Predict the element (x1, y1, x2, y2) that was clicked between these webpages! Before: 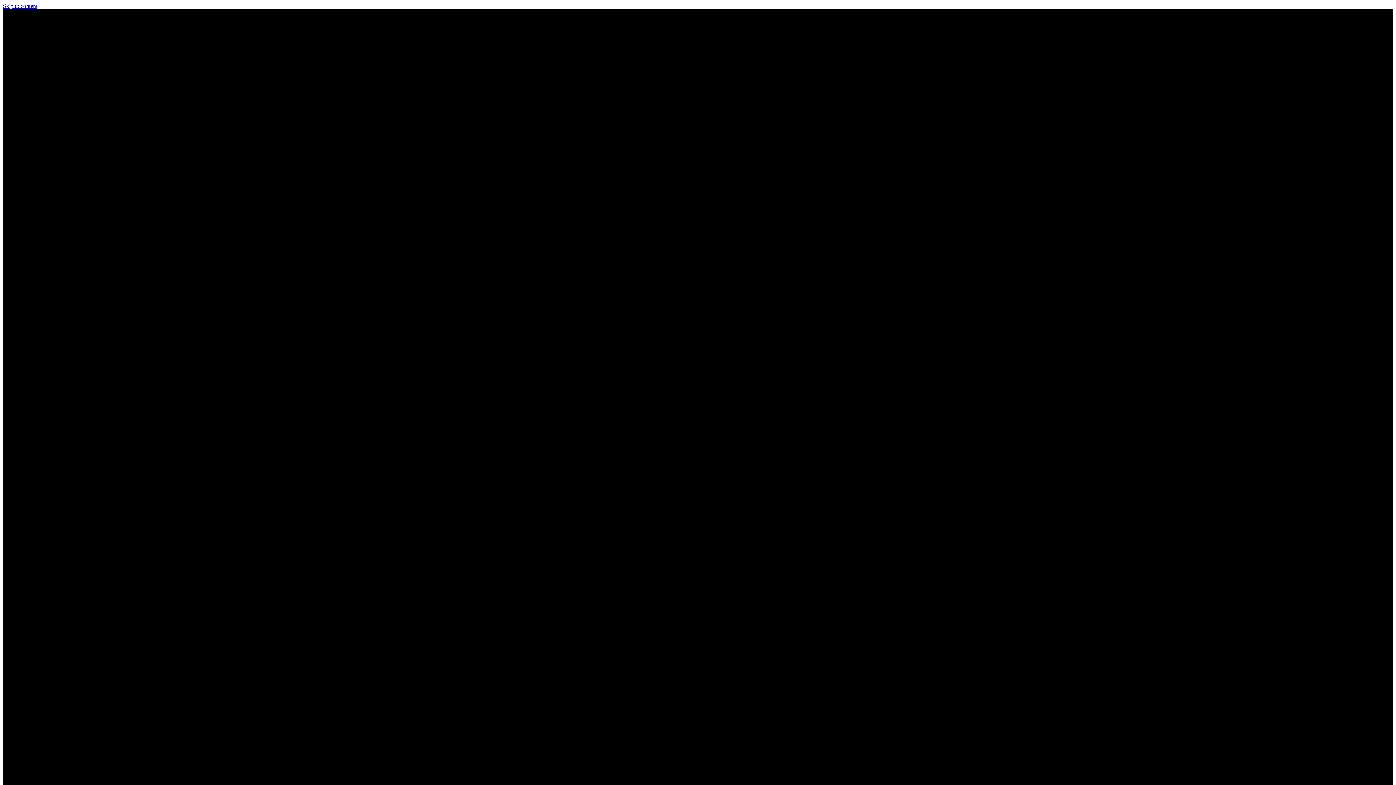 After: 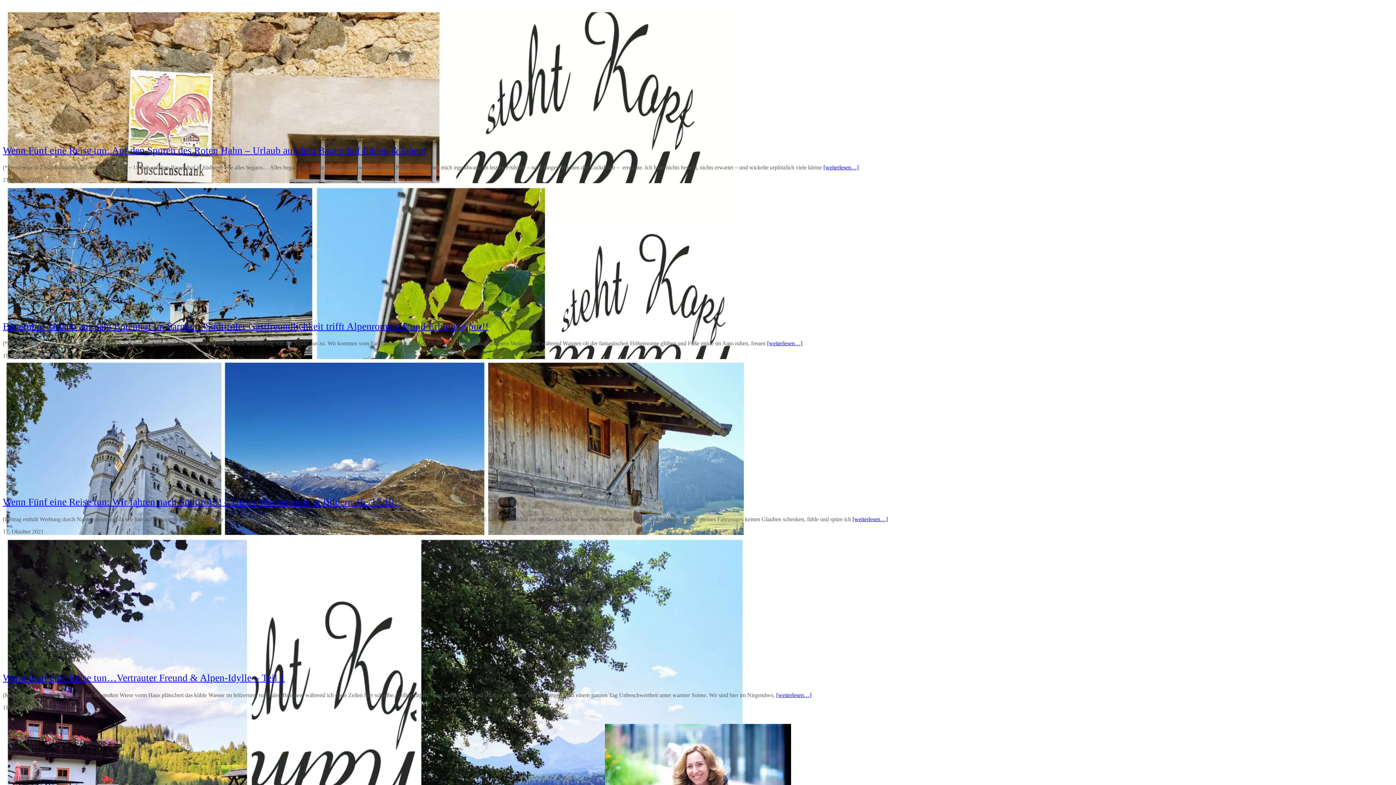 Action: bbox: (2, 2, 37, 9) label: Skip to content